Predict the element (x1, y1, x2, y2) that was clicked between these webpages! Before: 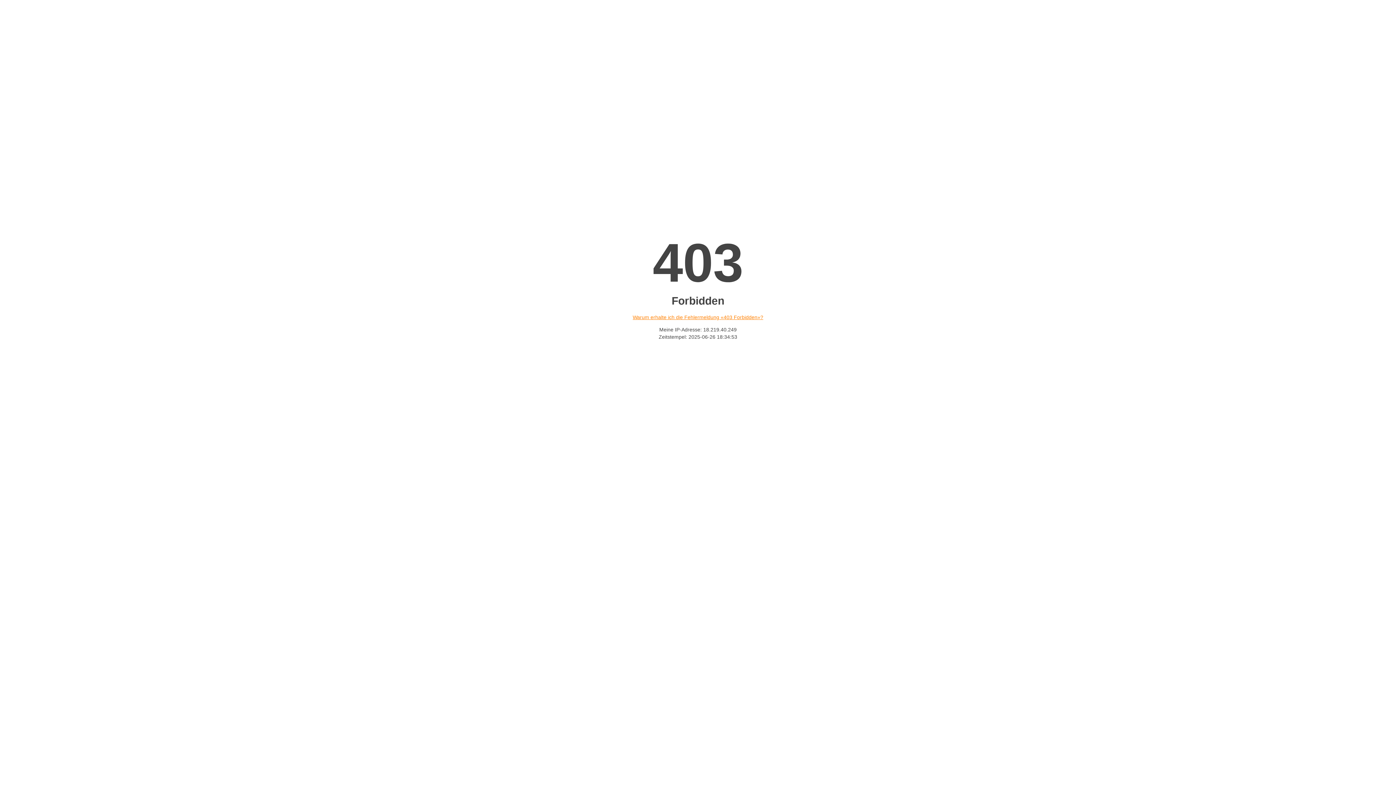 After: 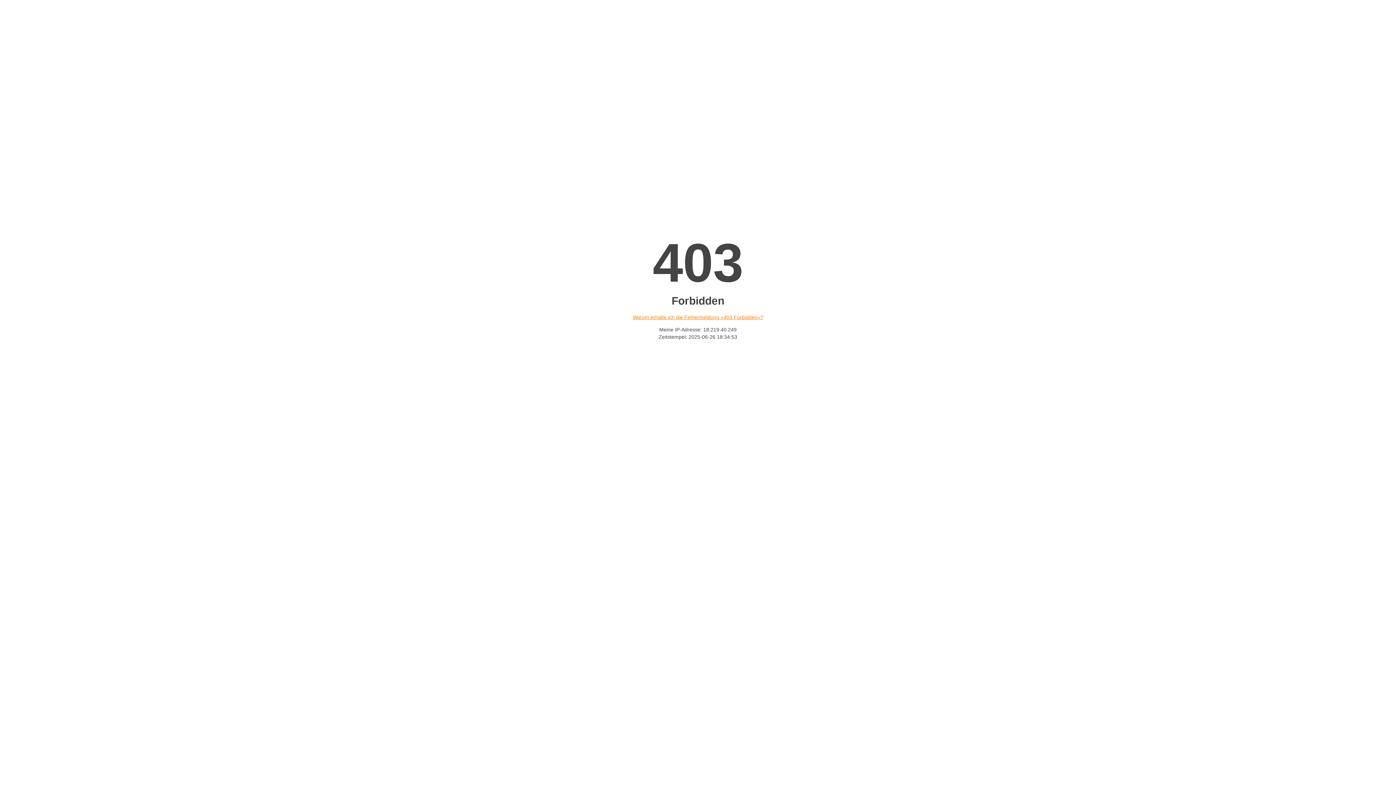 Action: bbox: (632, 314, 763, 320) label: Warum erhalte ich die Fehlermeldung «403 Forbidden»?